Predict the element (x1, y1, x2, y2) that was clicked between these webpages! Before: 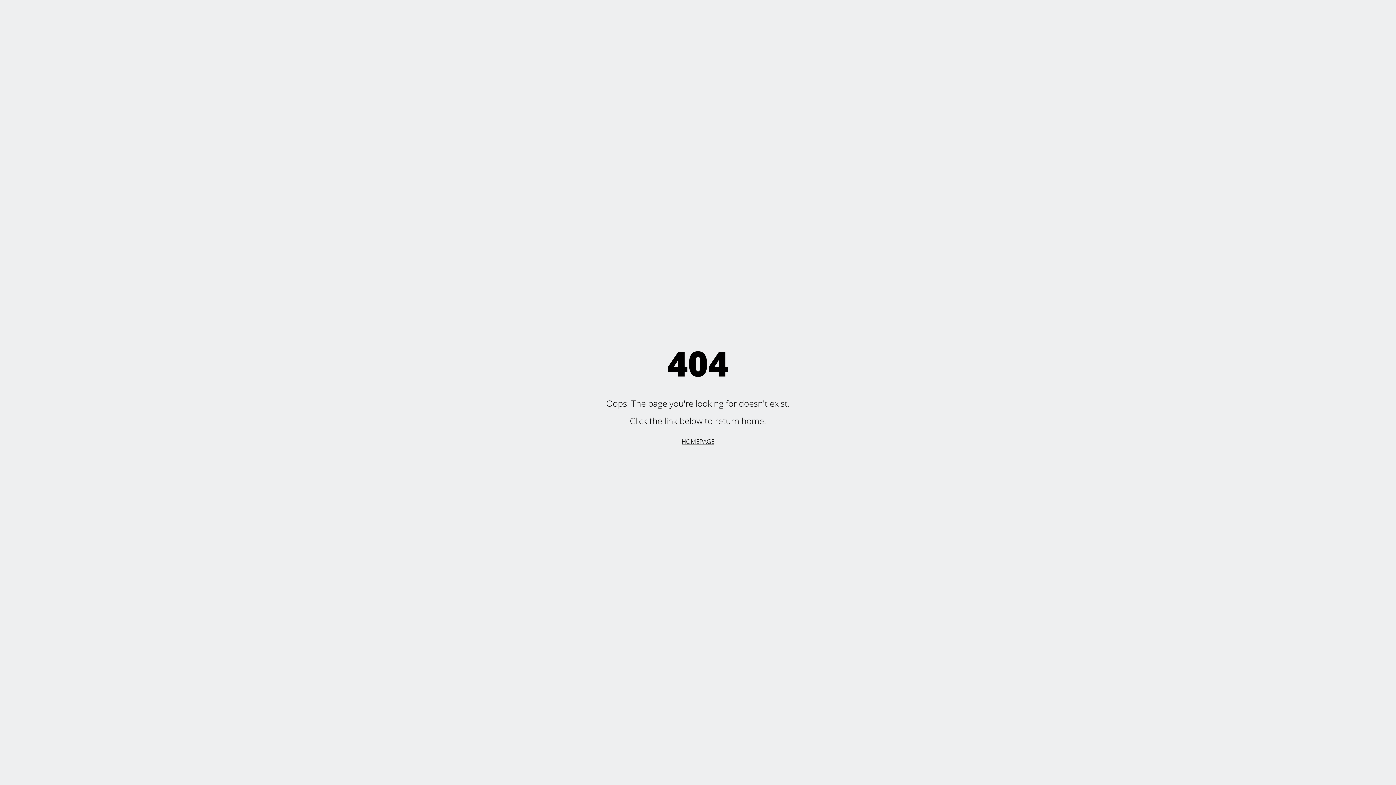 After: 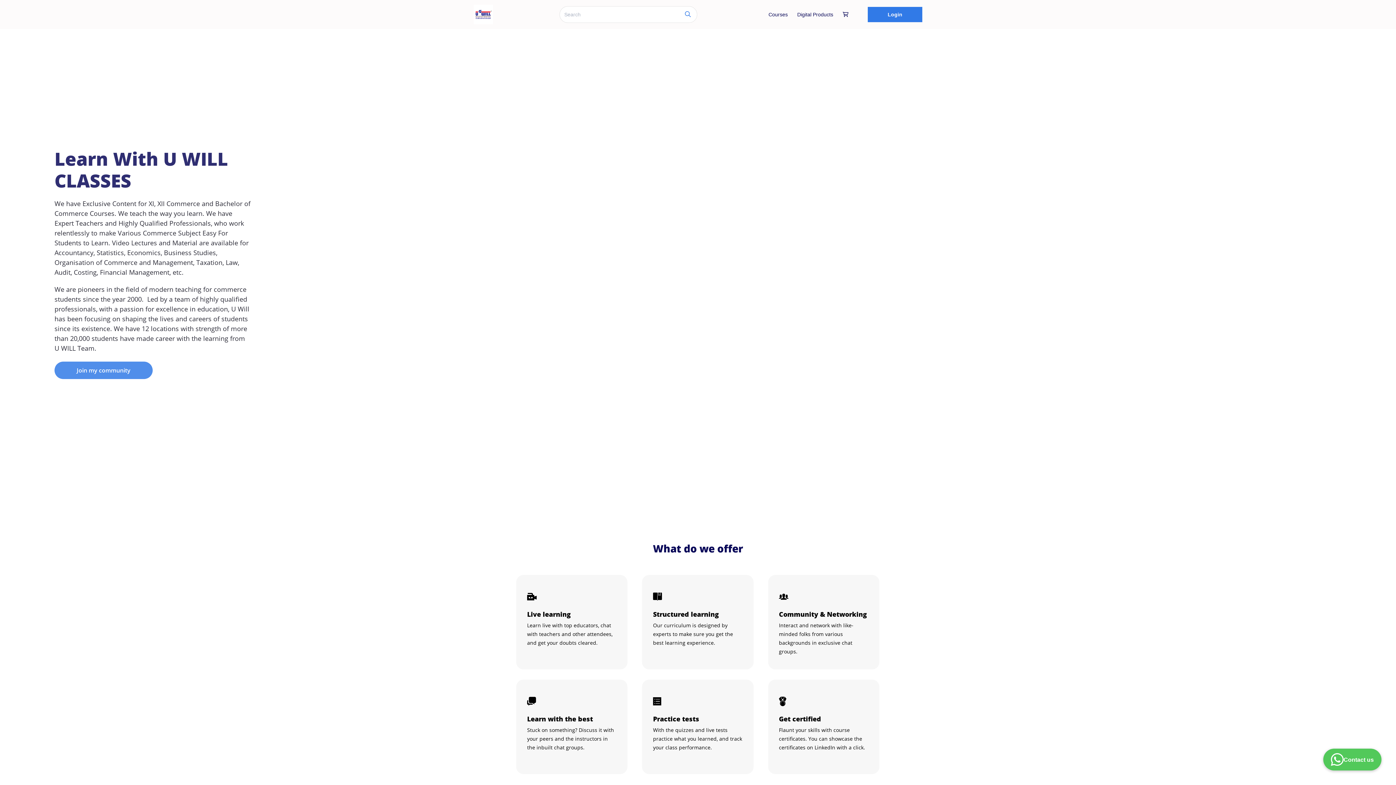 Action: bbox: (681, 437, 714, 445) label: HOMEPAGE